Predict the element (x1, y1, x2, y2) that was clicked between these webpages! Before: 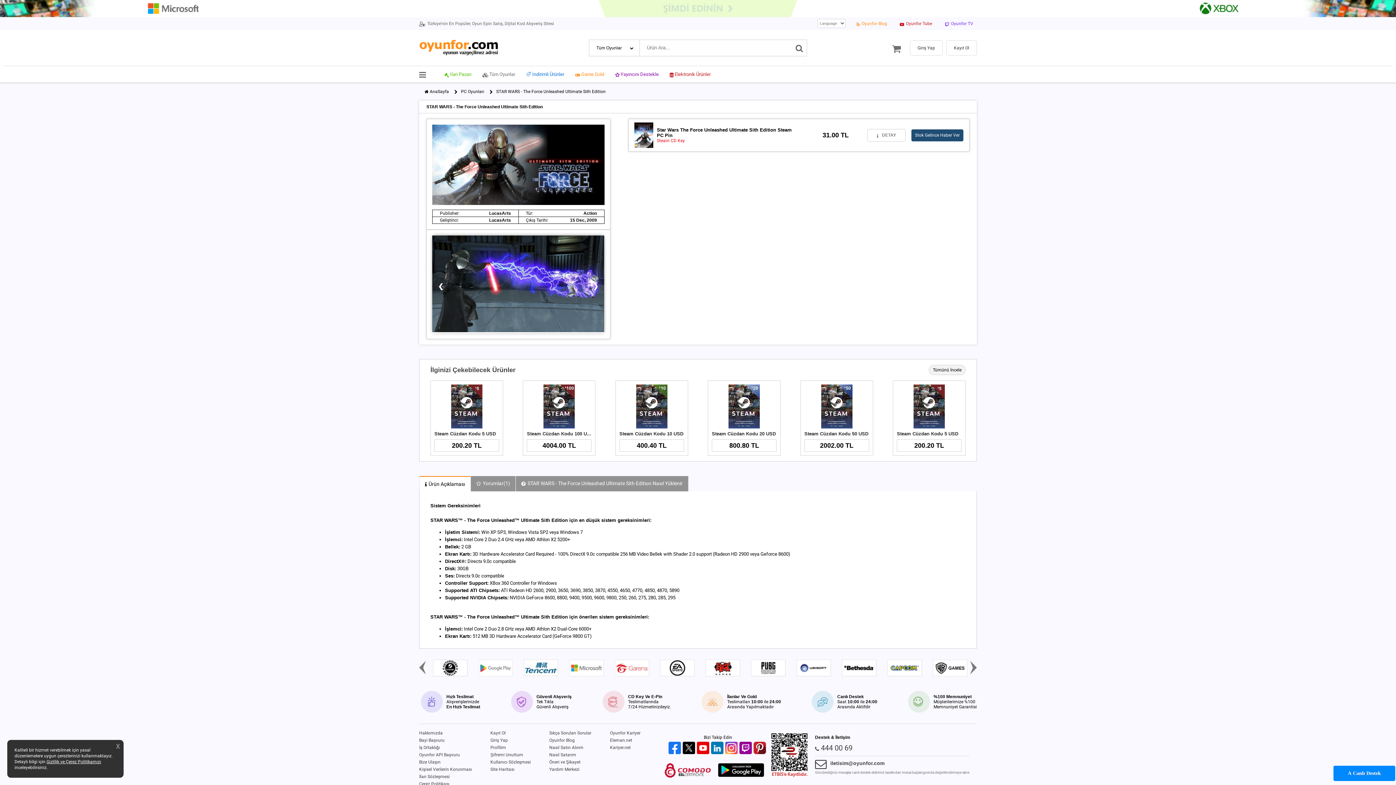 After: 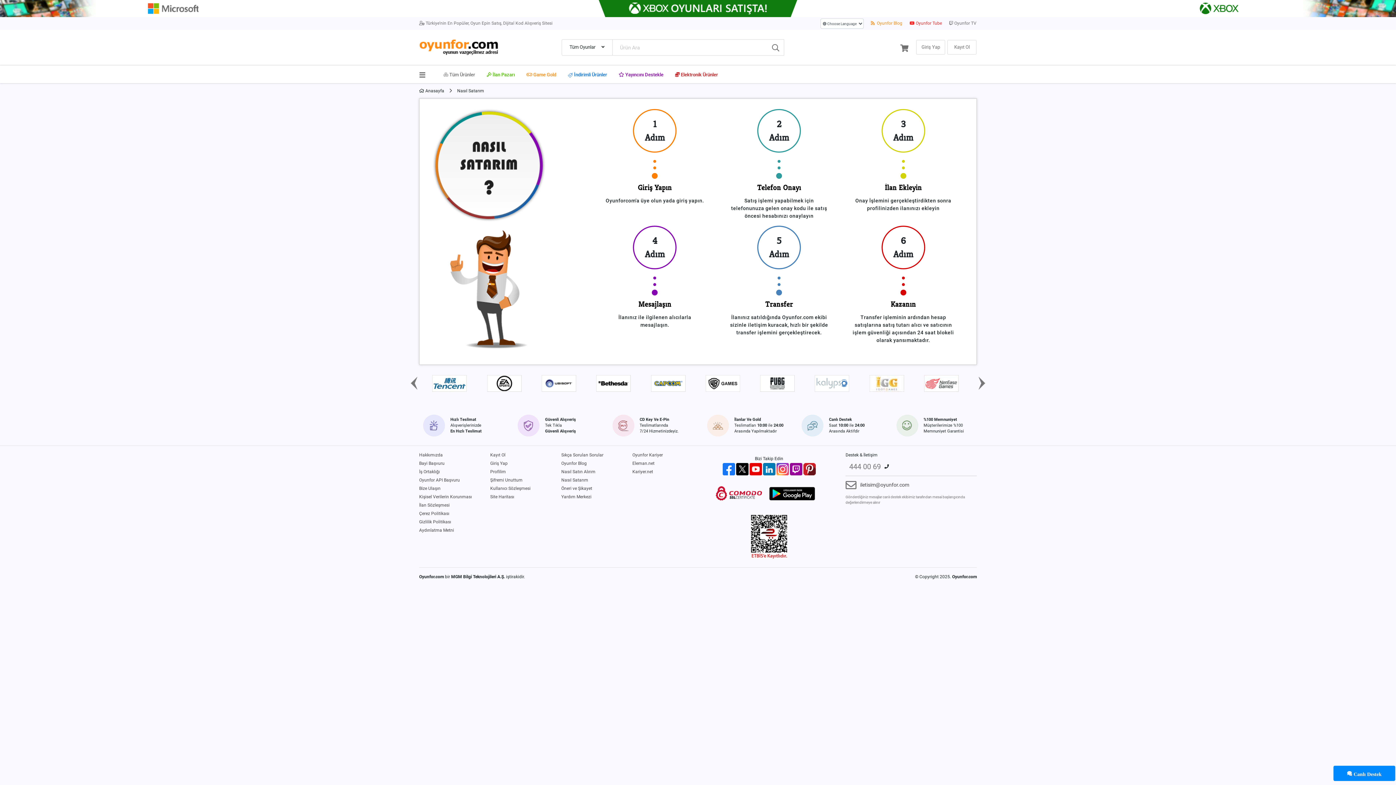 Action: bbox: (549, 751, 610, 758) label: Nasıl Satarım